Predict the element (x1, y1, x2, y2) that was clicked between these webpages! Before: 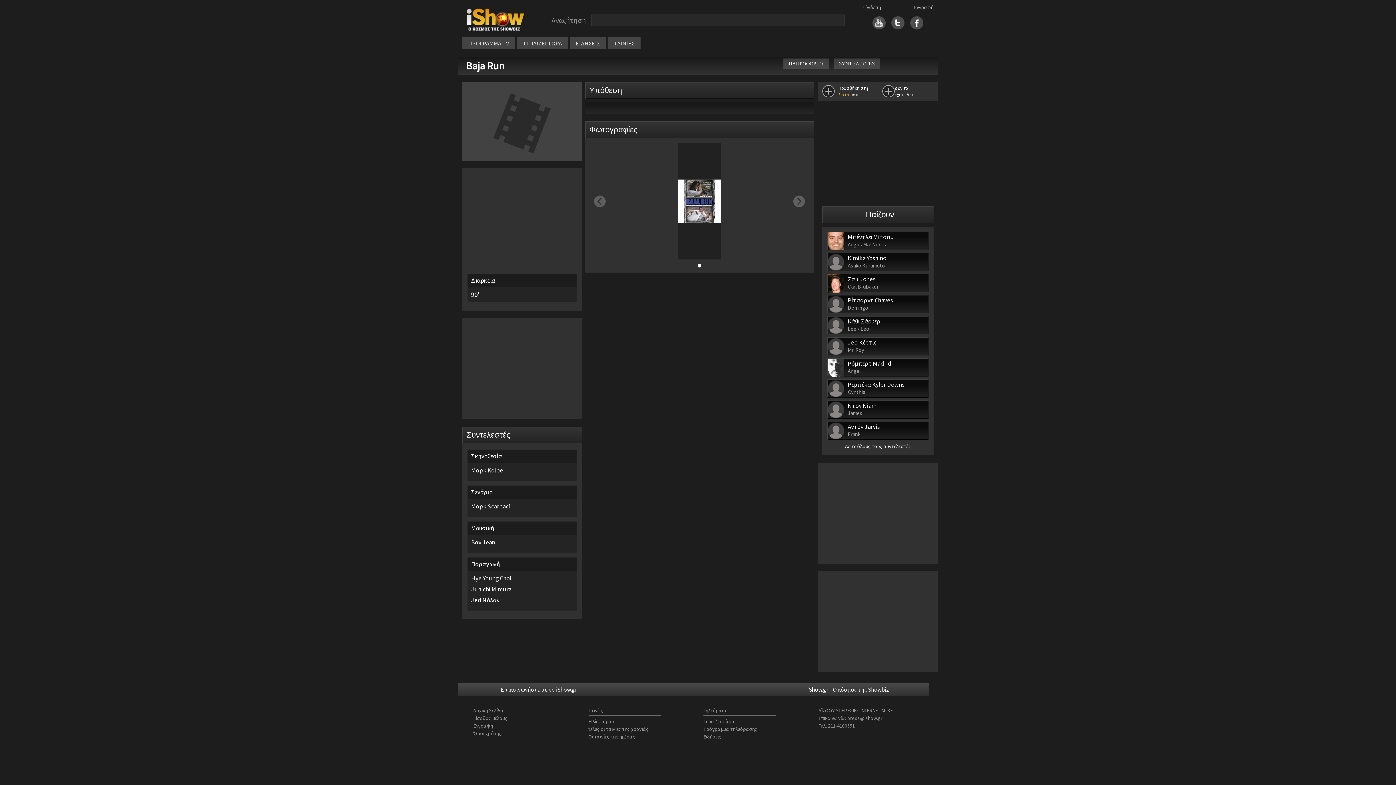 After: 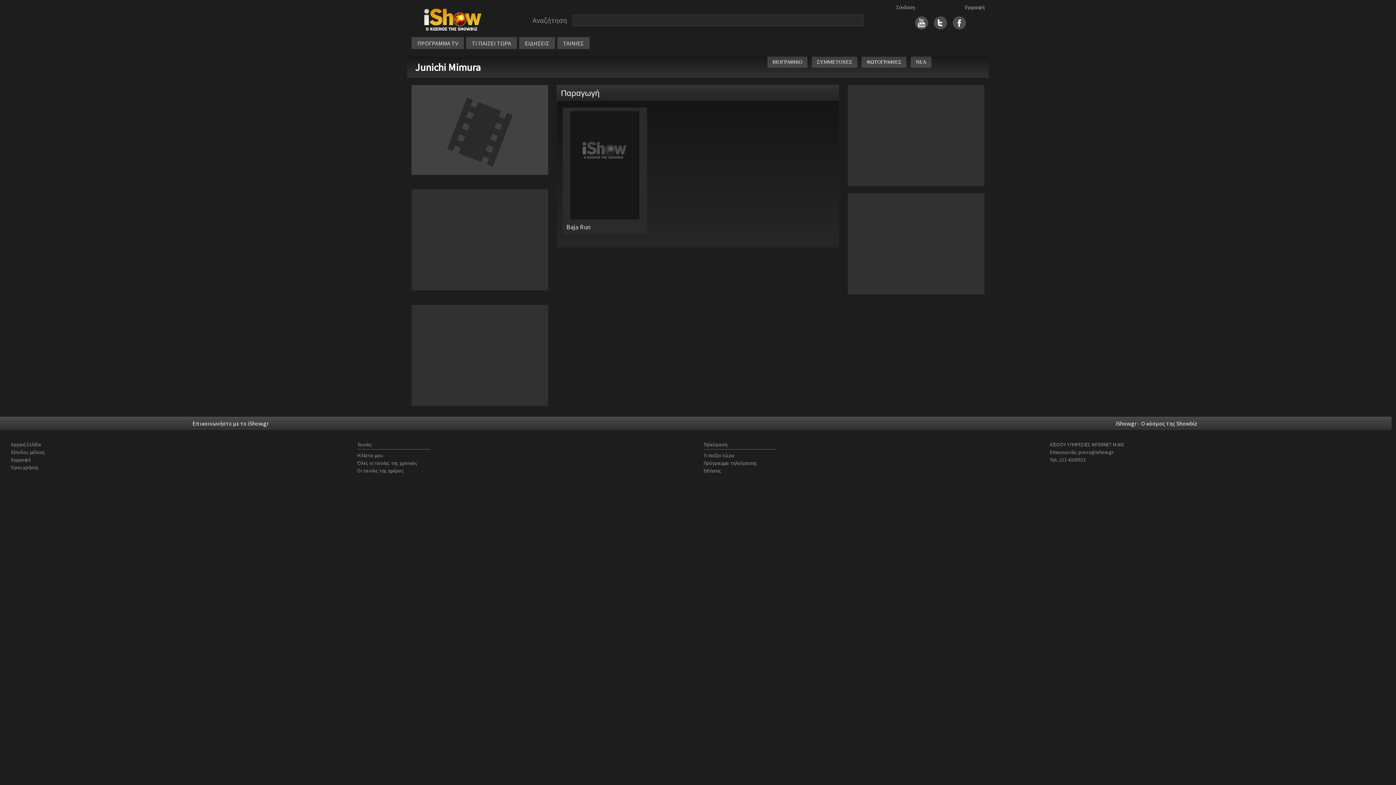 Action: label: Junichi Mimura bbox: (471, 585, 511, 593)